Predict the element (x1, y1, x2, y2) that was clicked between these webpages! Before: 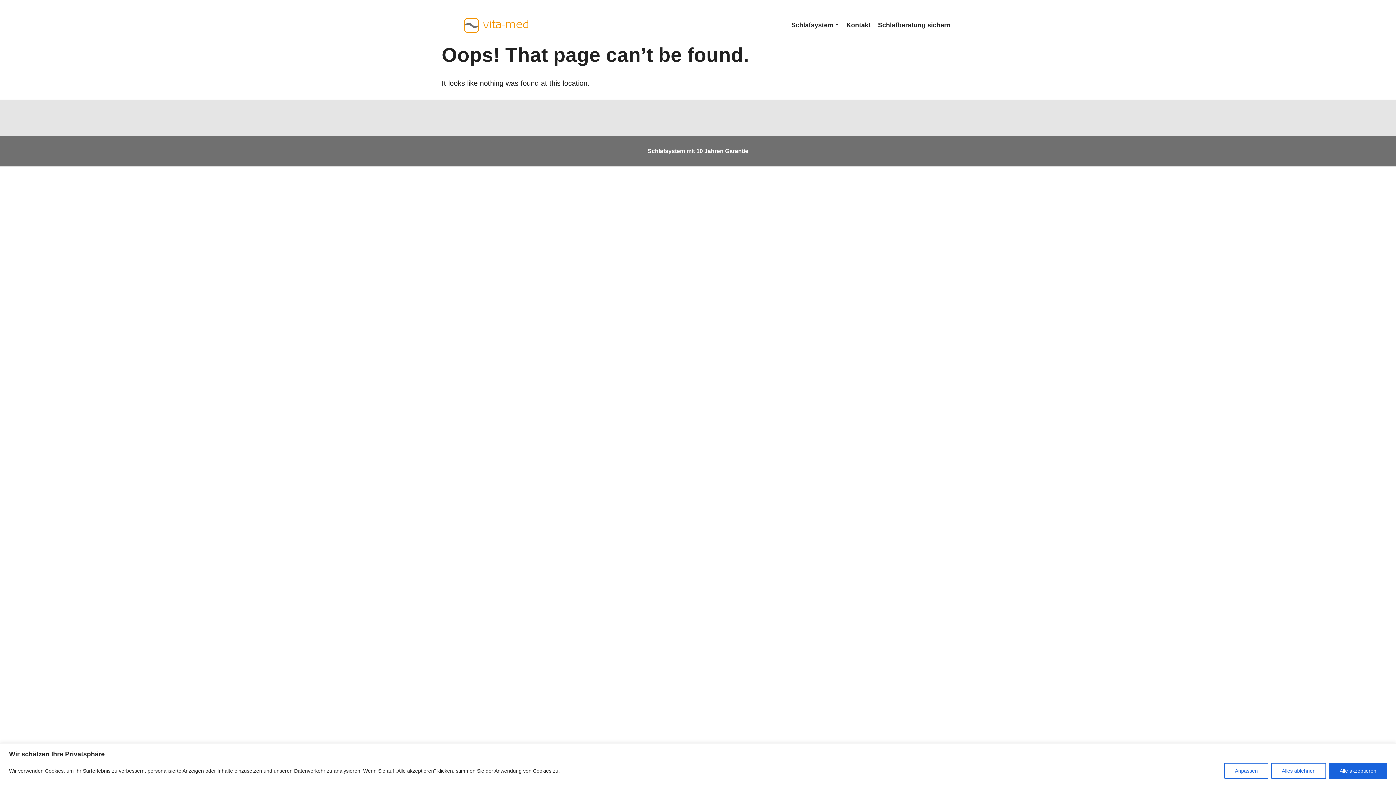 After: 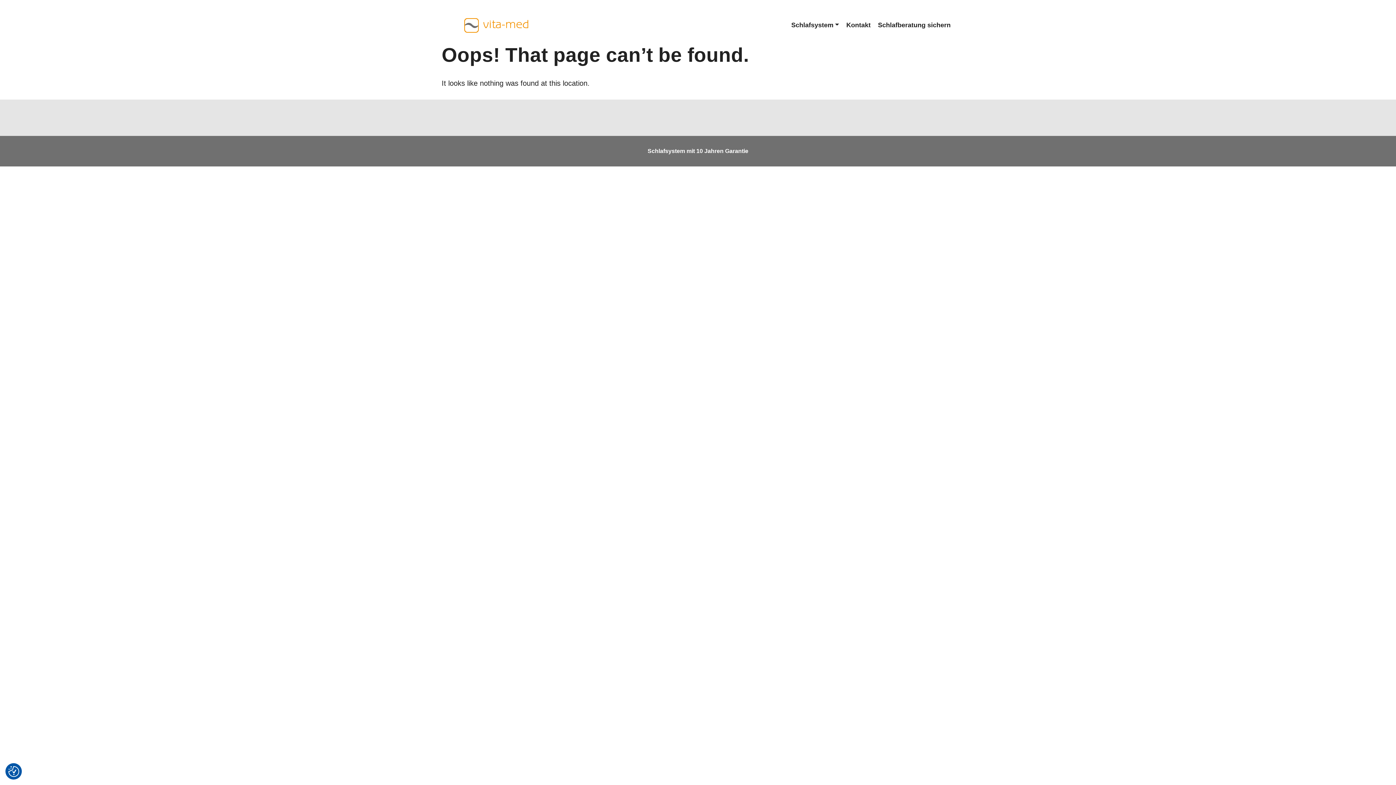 Action: label: Alles ablehnen bbox: (1271, 763, 1326, 779)